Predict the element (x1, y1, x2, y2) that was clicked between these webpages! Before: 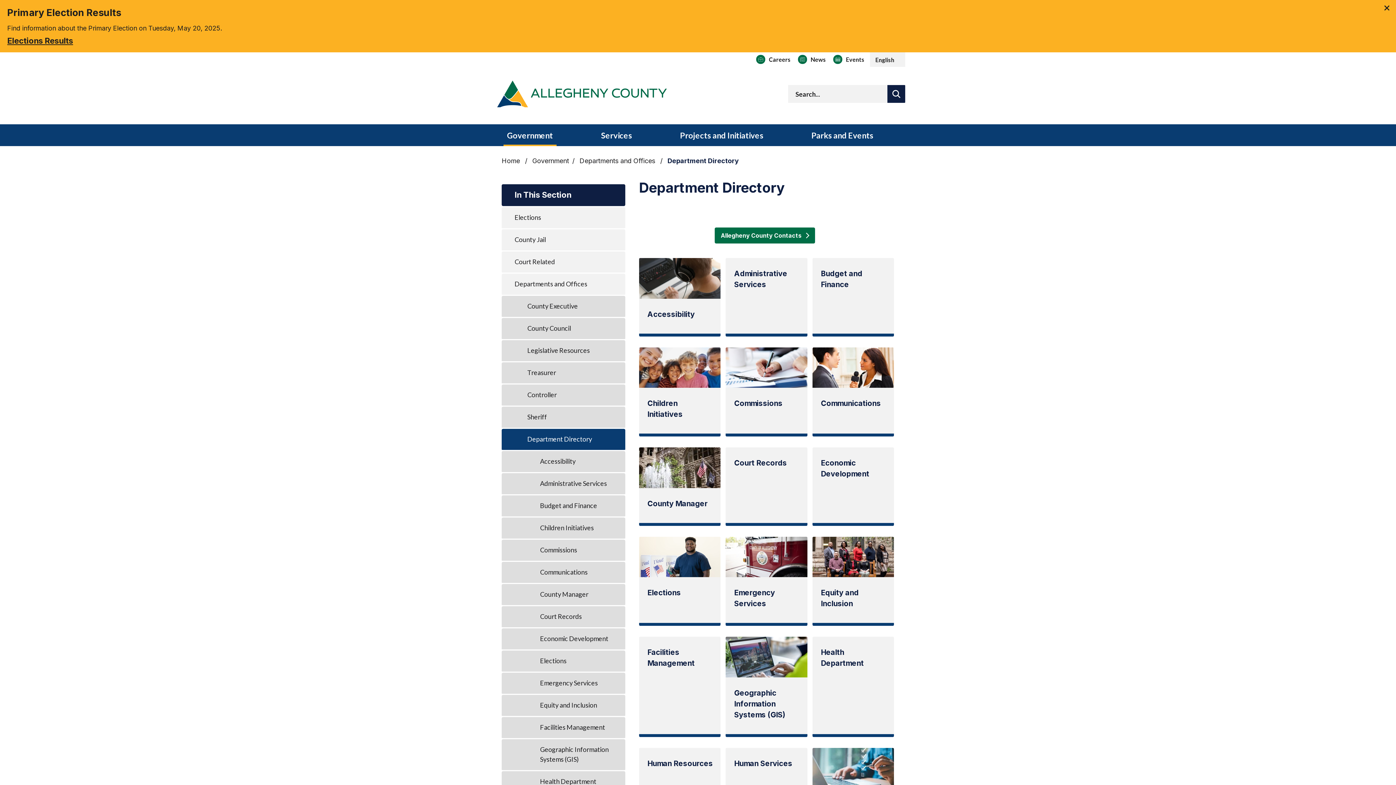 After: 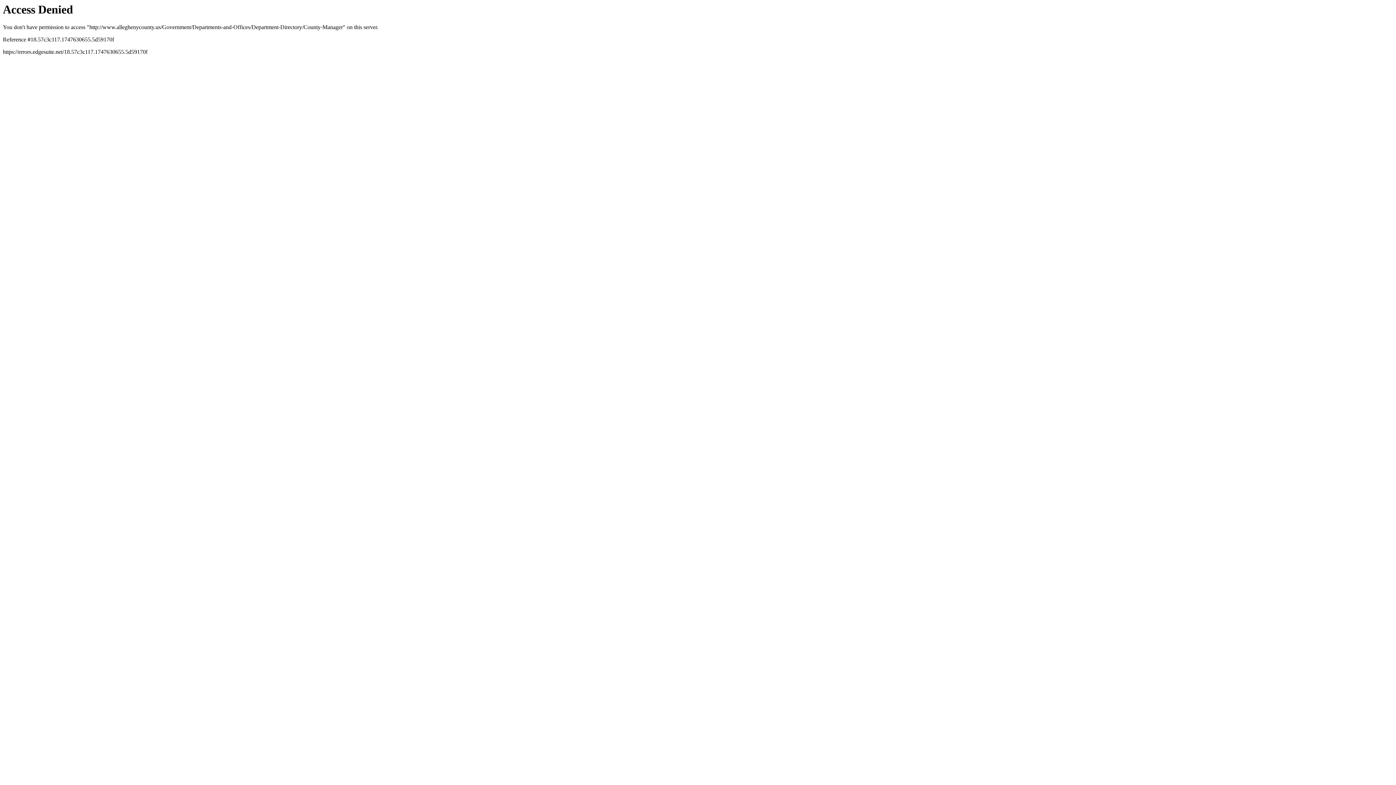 Action: label: County Manager bbox: (501, 584, 625, 606)